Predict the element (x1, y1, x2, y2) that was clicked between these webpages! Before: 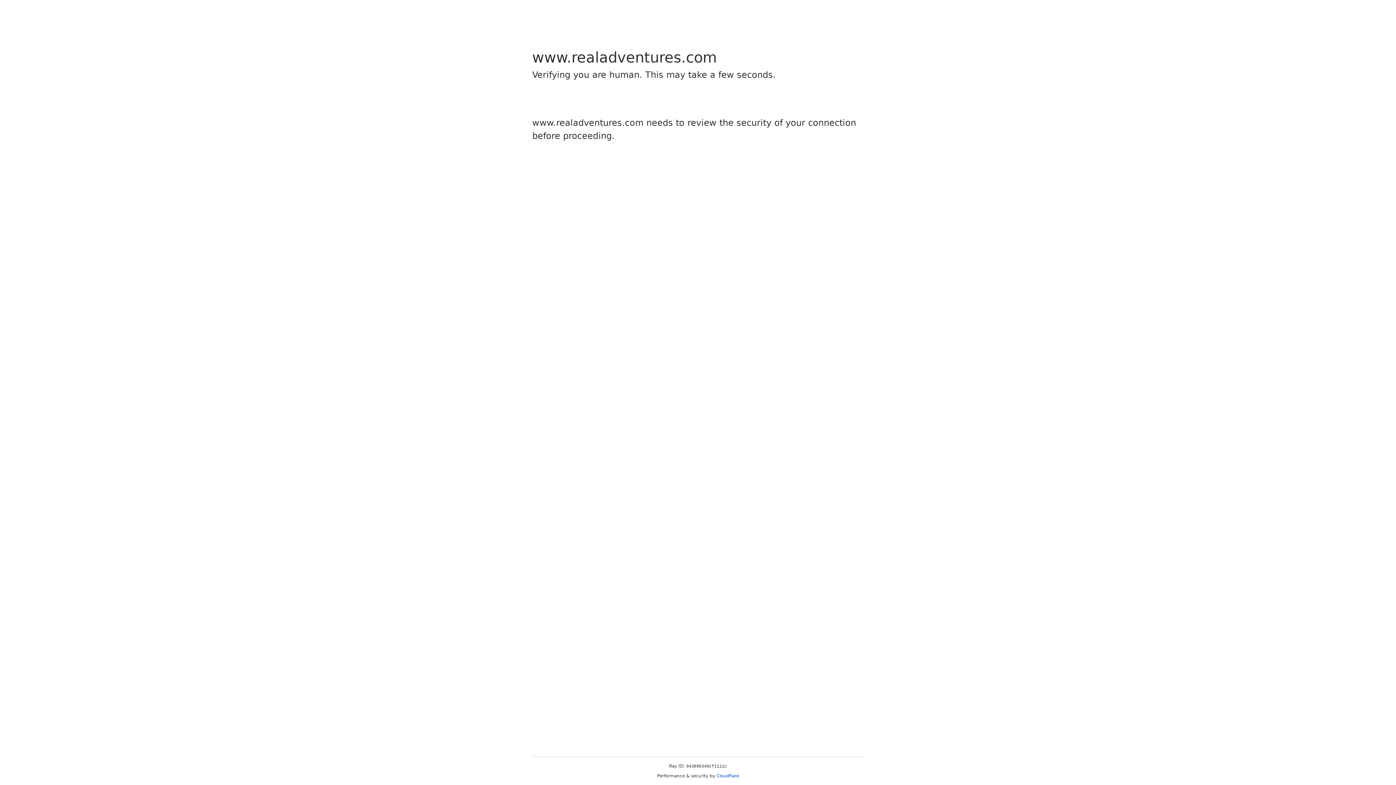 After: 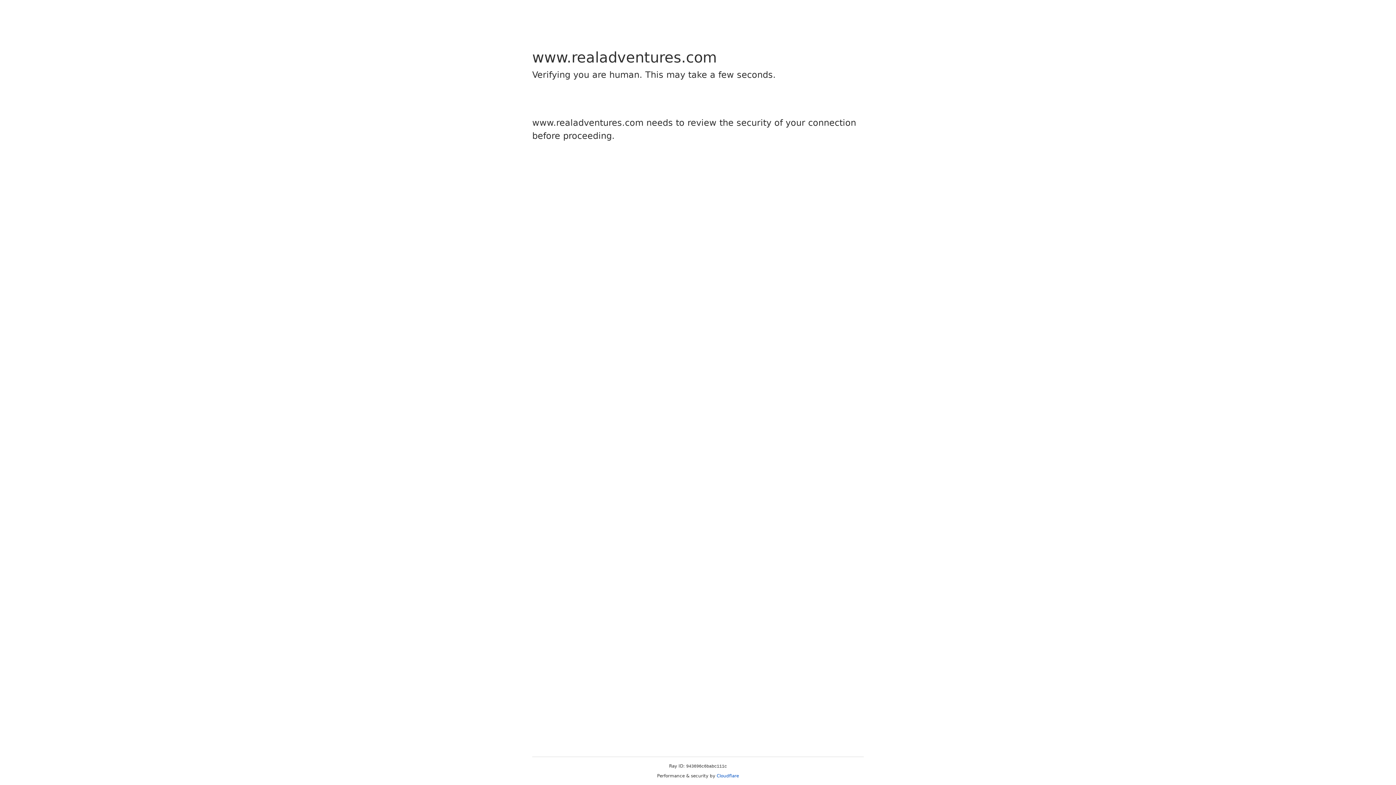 Action: bbox: (716, 773, 739, 778) label: Cloudflare